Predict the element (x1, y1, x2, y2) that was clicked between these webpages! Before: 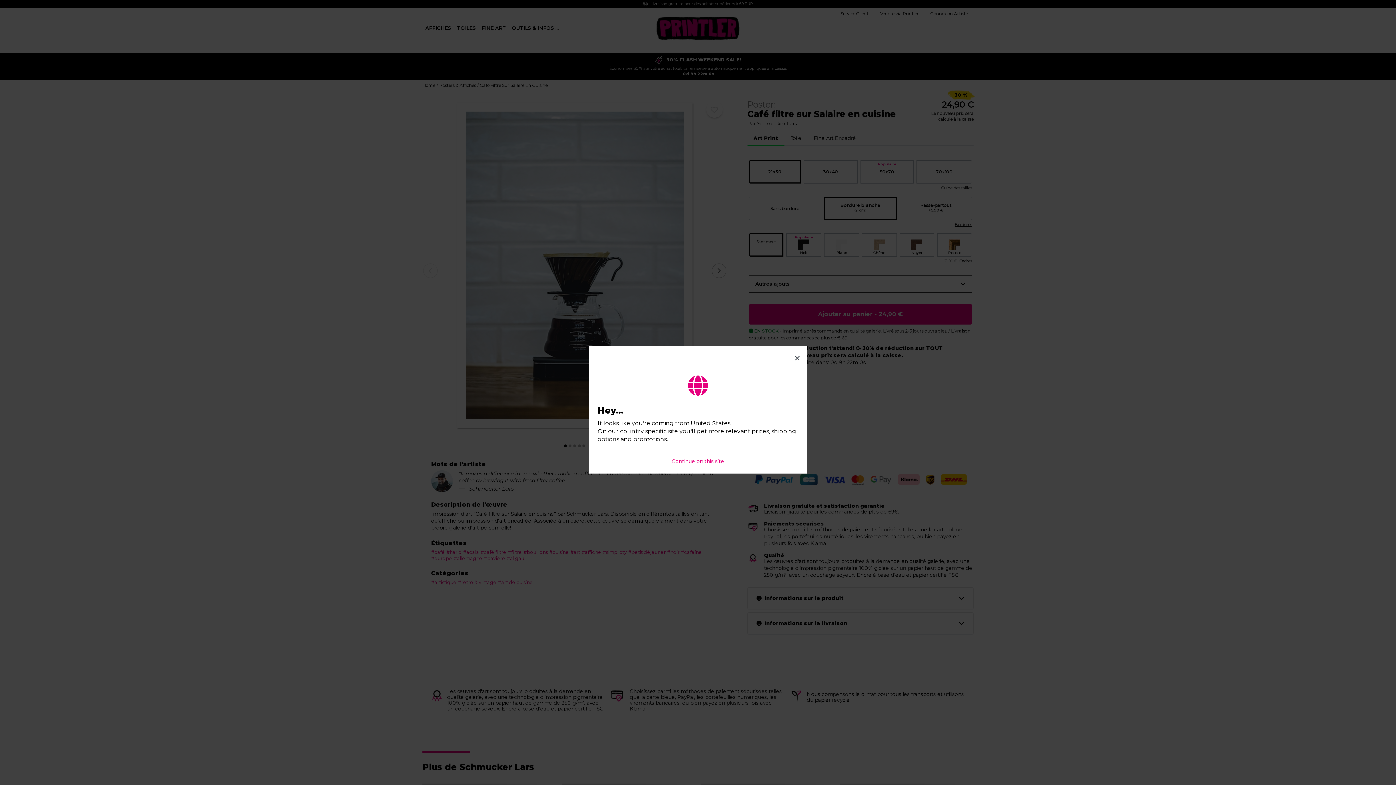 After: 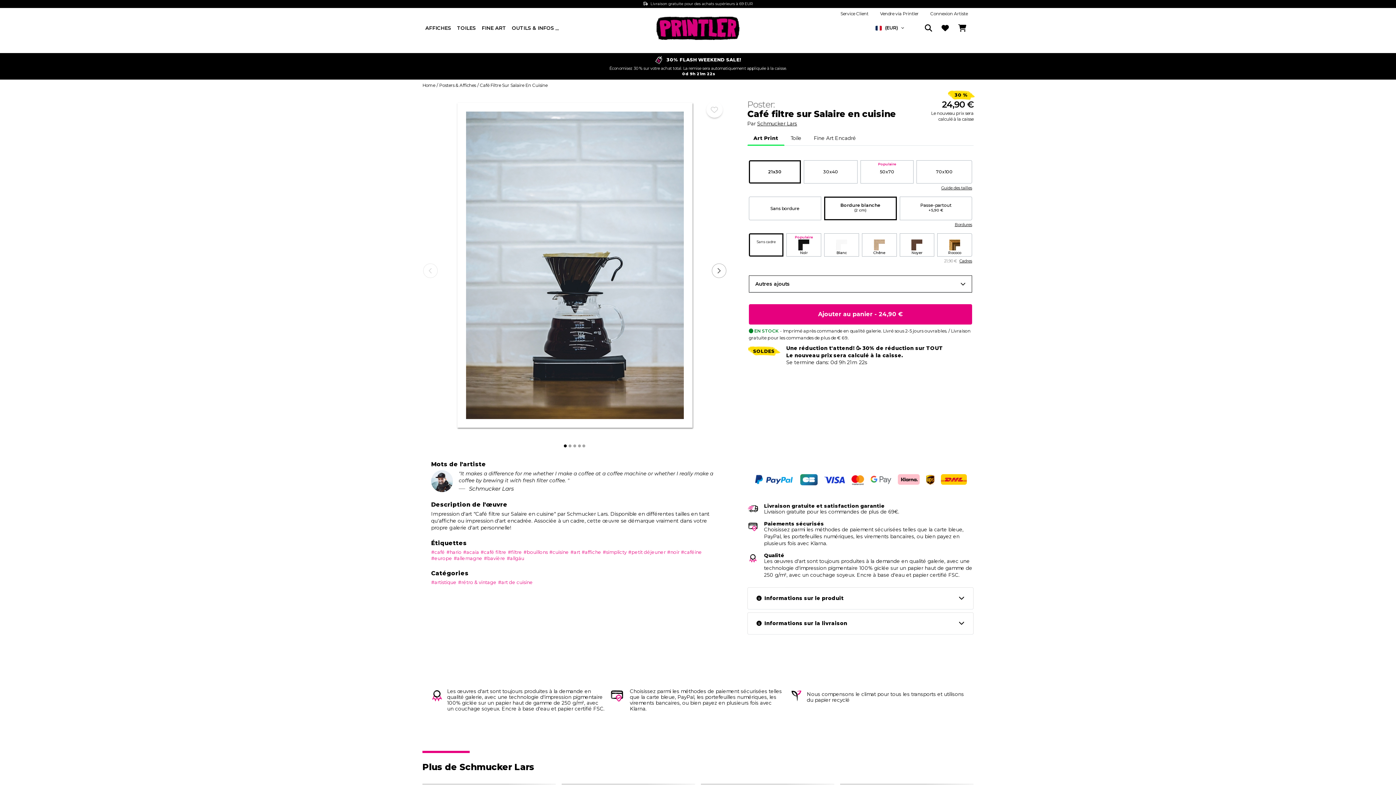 Action: bbox: (672, 455, 724, 468) label: Continue on this site